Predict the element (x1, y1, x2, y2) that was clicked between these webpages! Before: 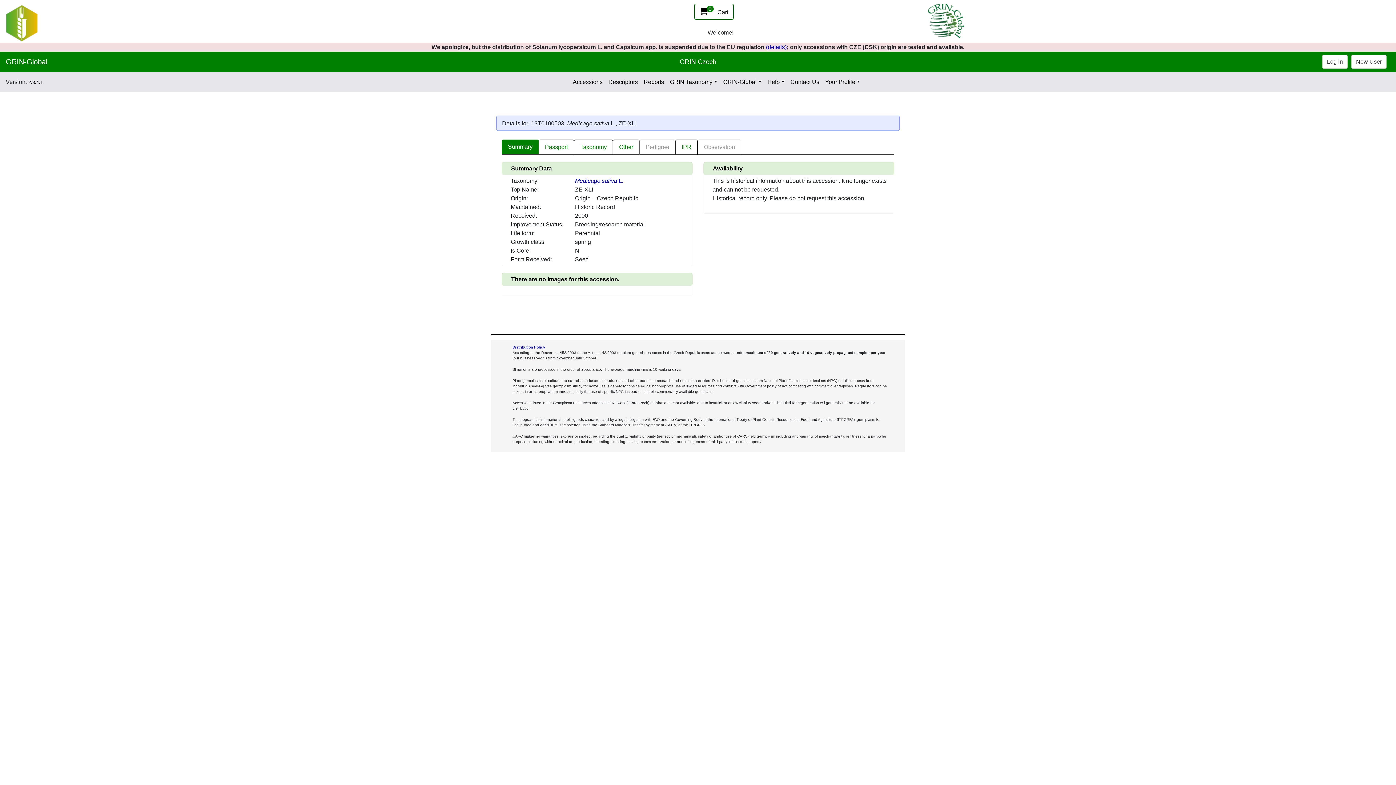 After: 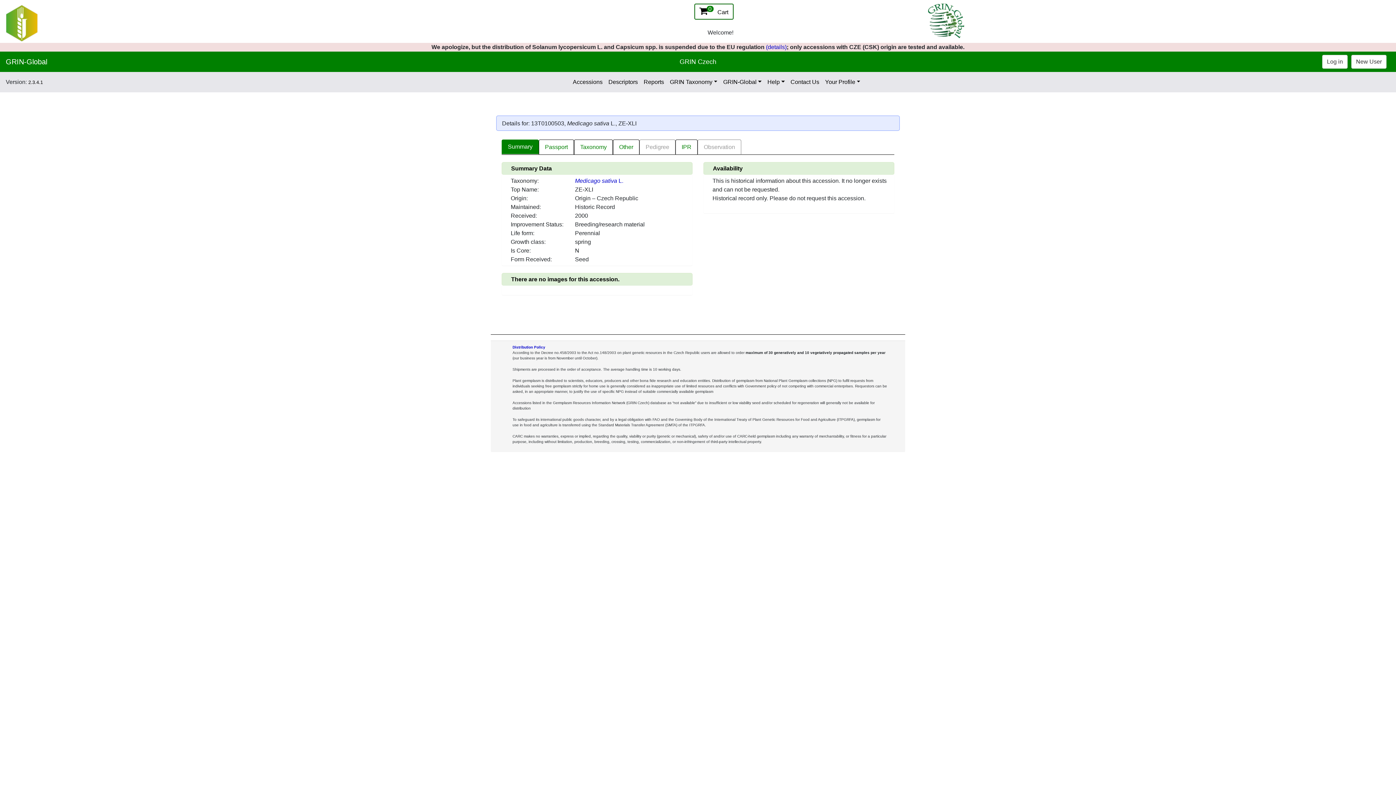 Action: bbox: (679, 58, 716, 64) label: GRIN Czech